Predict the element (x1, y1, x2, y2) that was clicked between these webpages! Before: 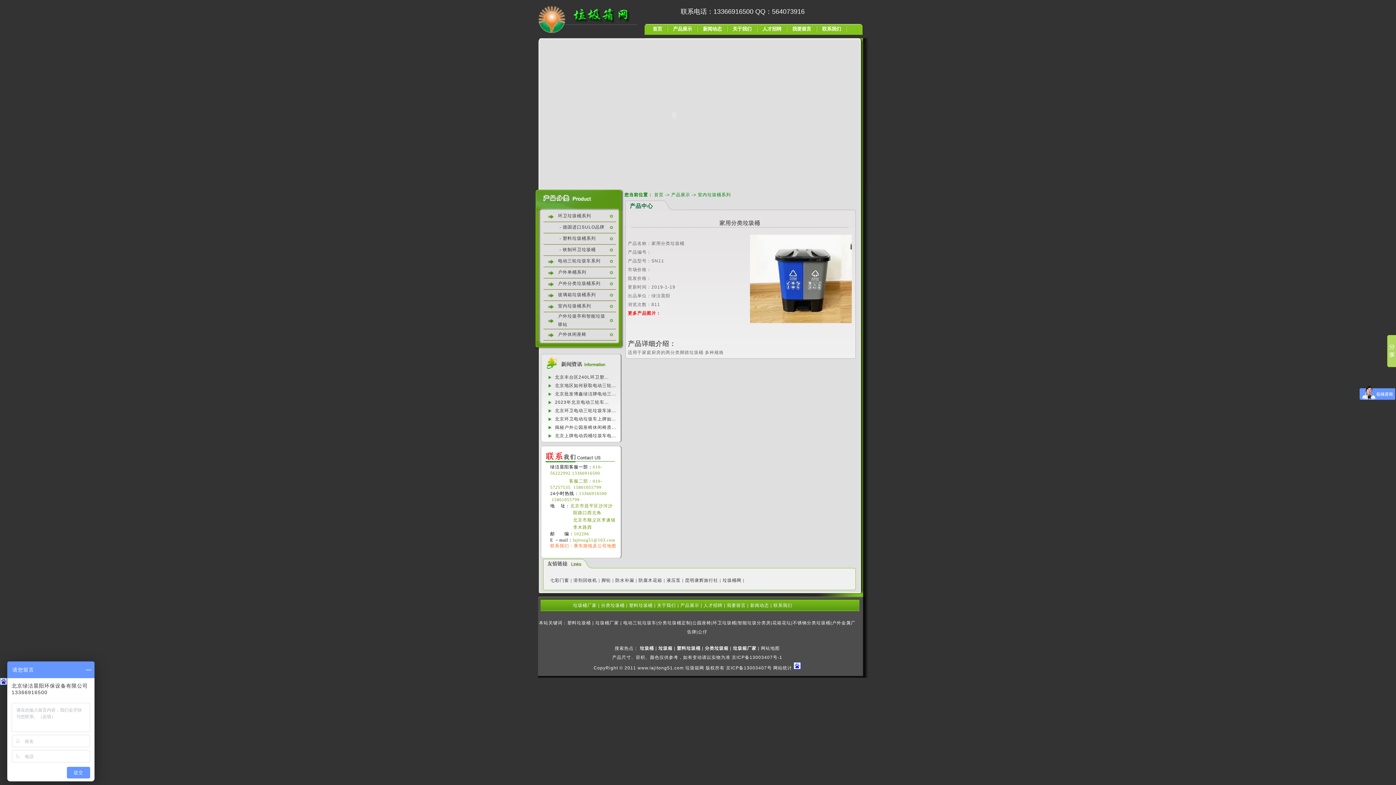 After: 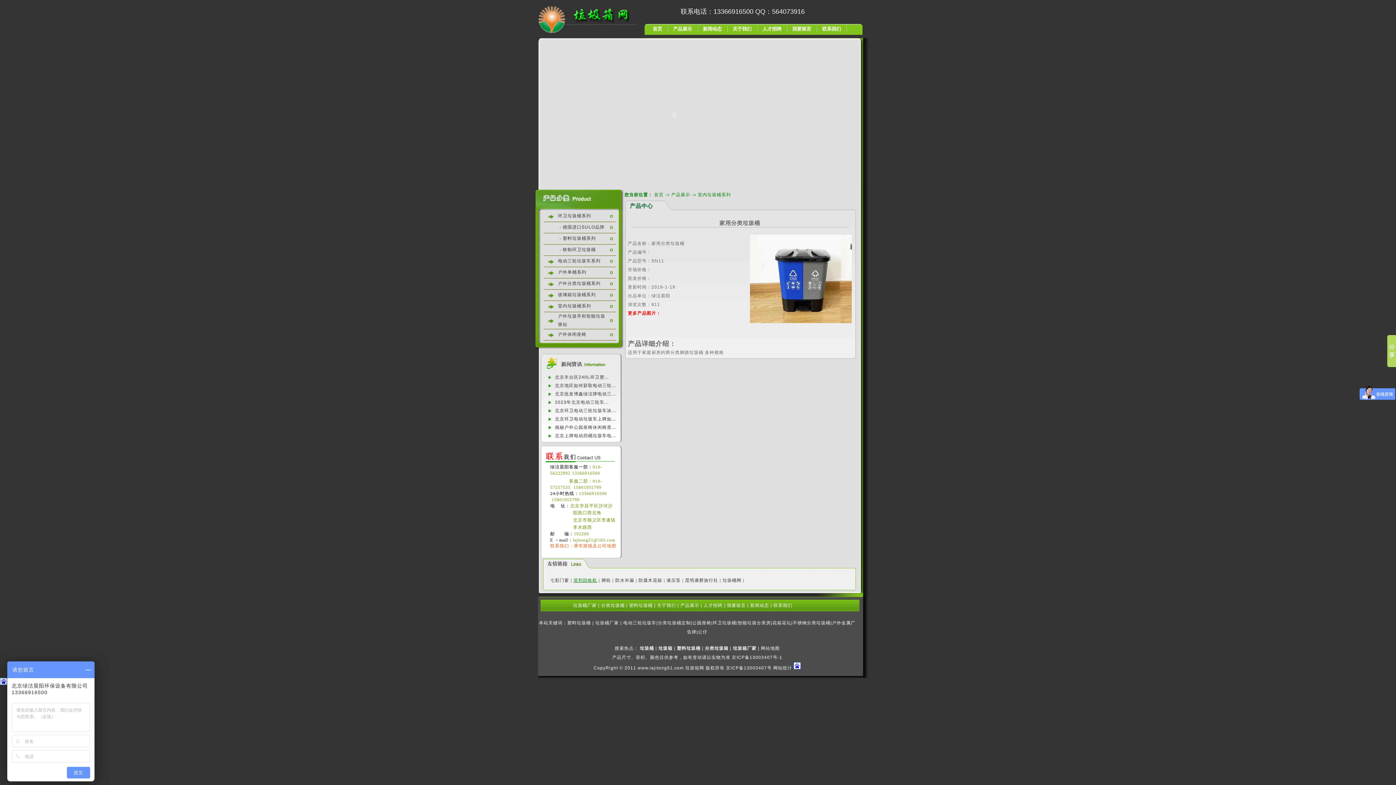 Action: label: 溶剂回收机 bbox: (573, 578, 597, 583)